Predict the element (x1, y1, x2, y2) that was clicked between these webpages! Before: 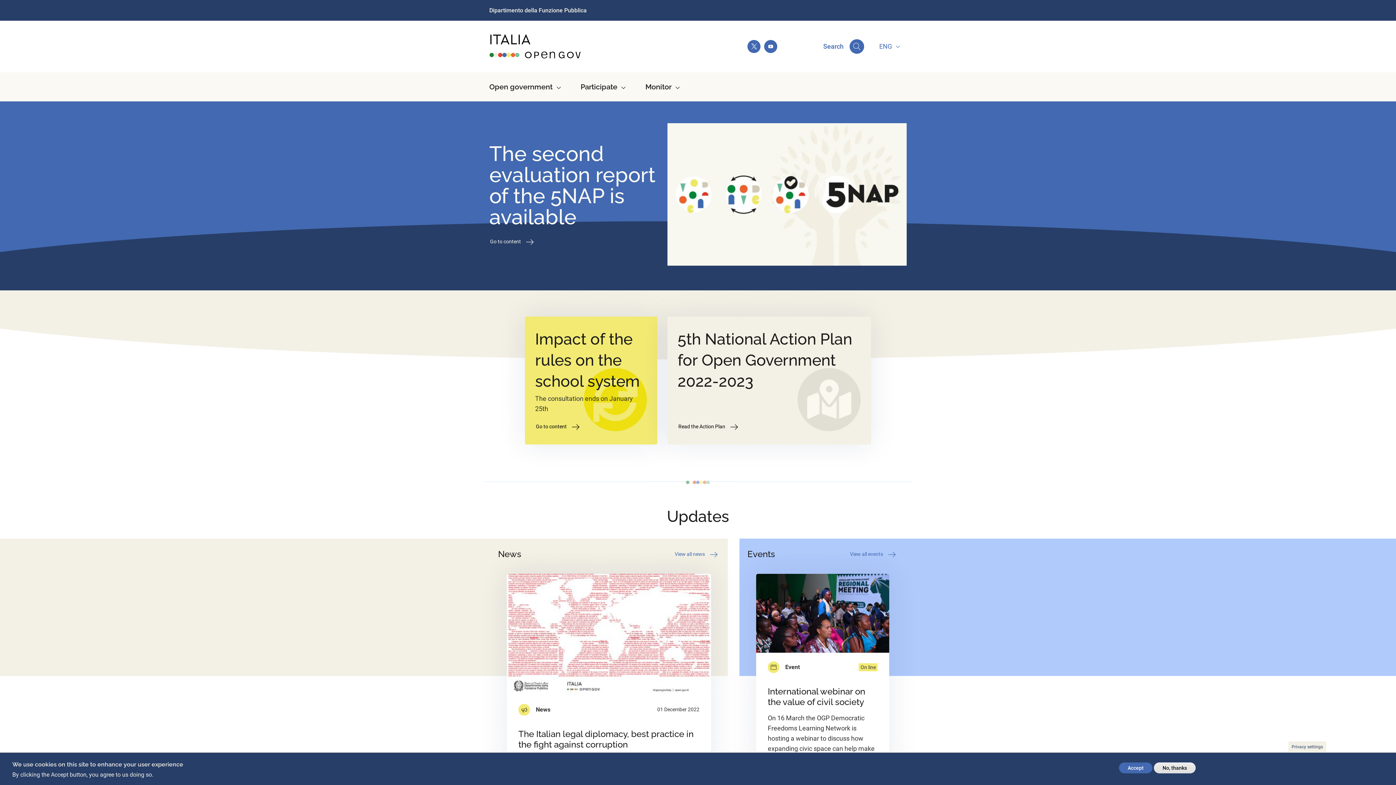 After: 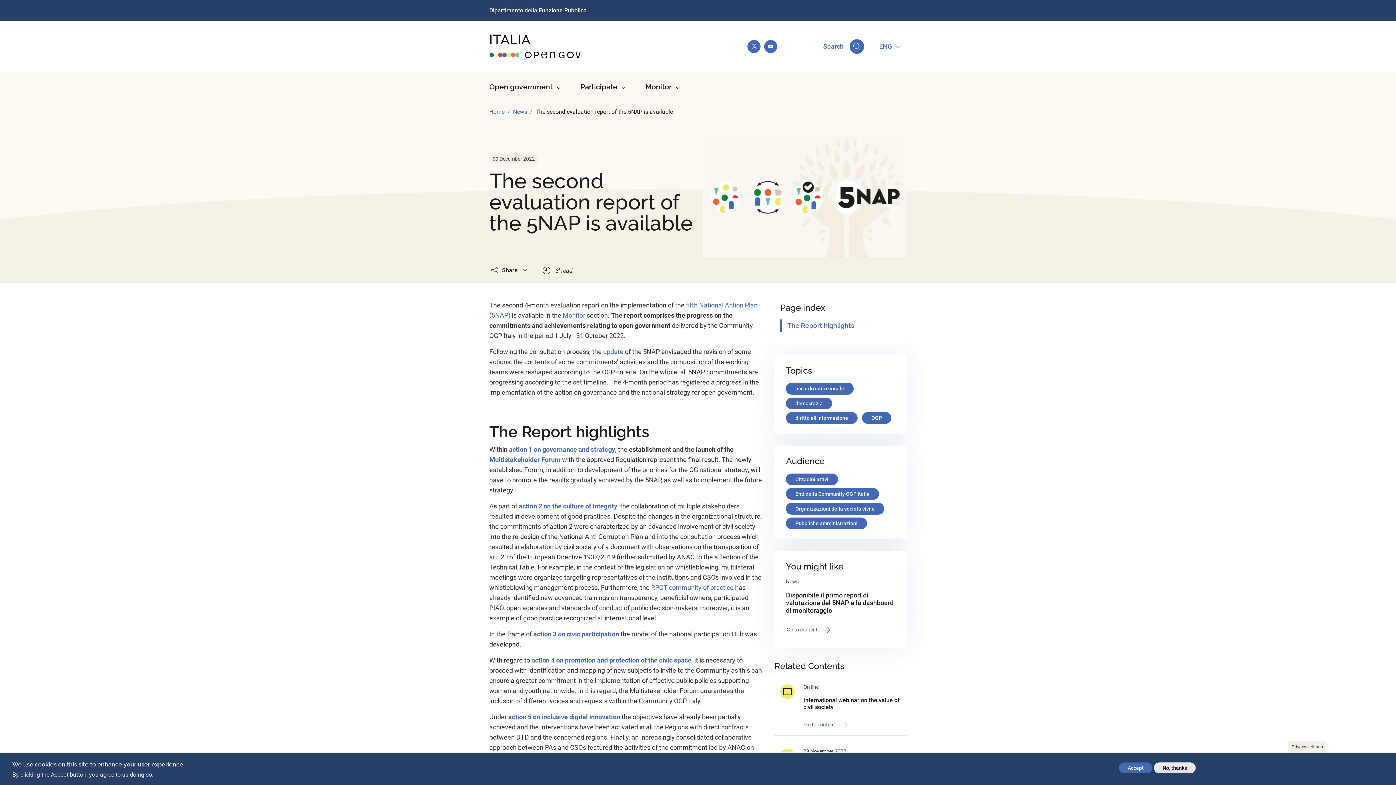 Action: bbox: (489, 141, 655, 229) label: The second evaluation report of the 5NAP is available